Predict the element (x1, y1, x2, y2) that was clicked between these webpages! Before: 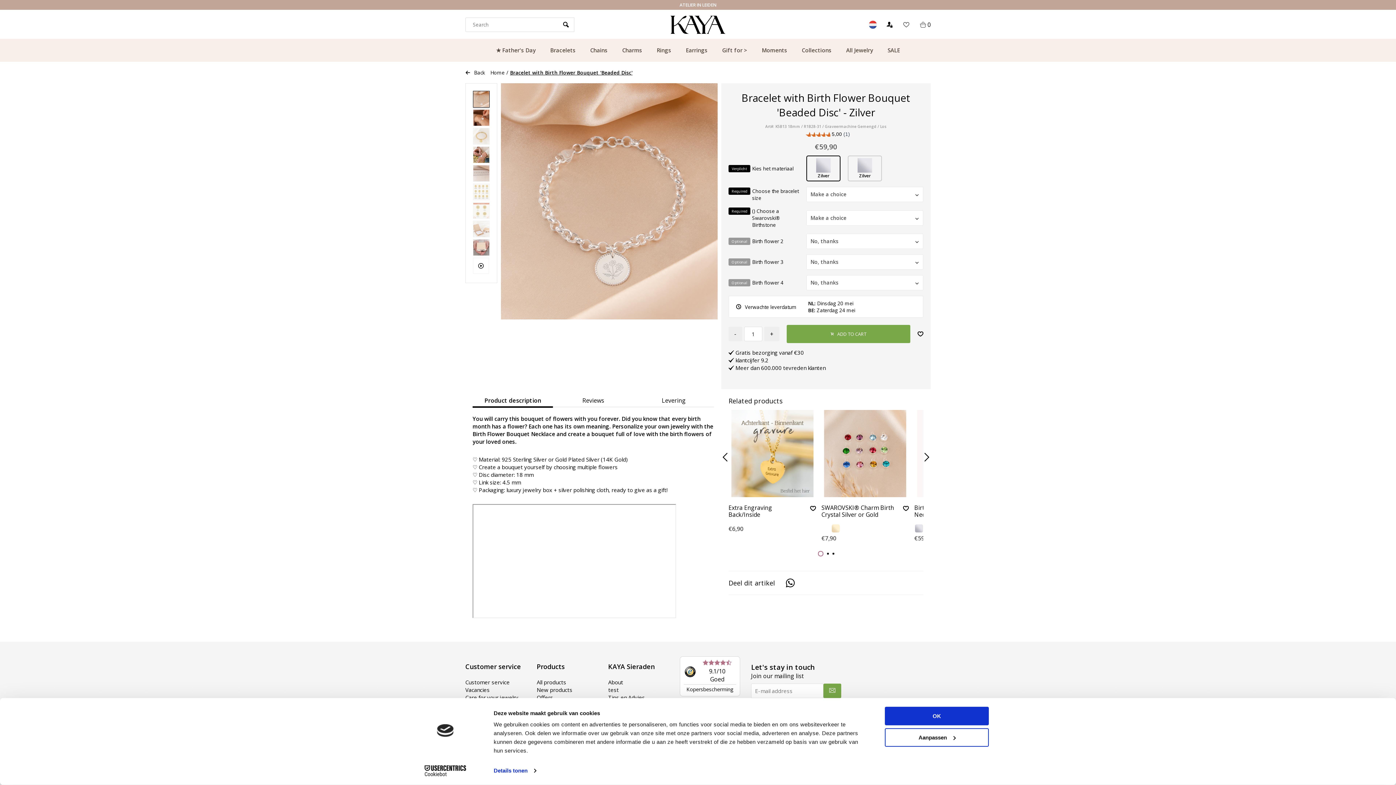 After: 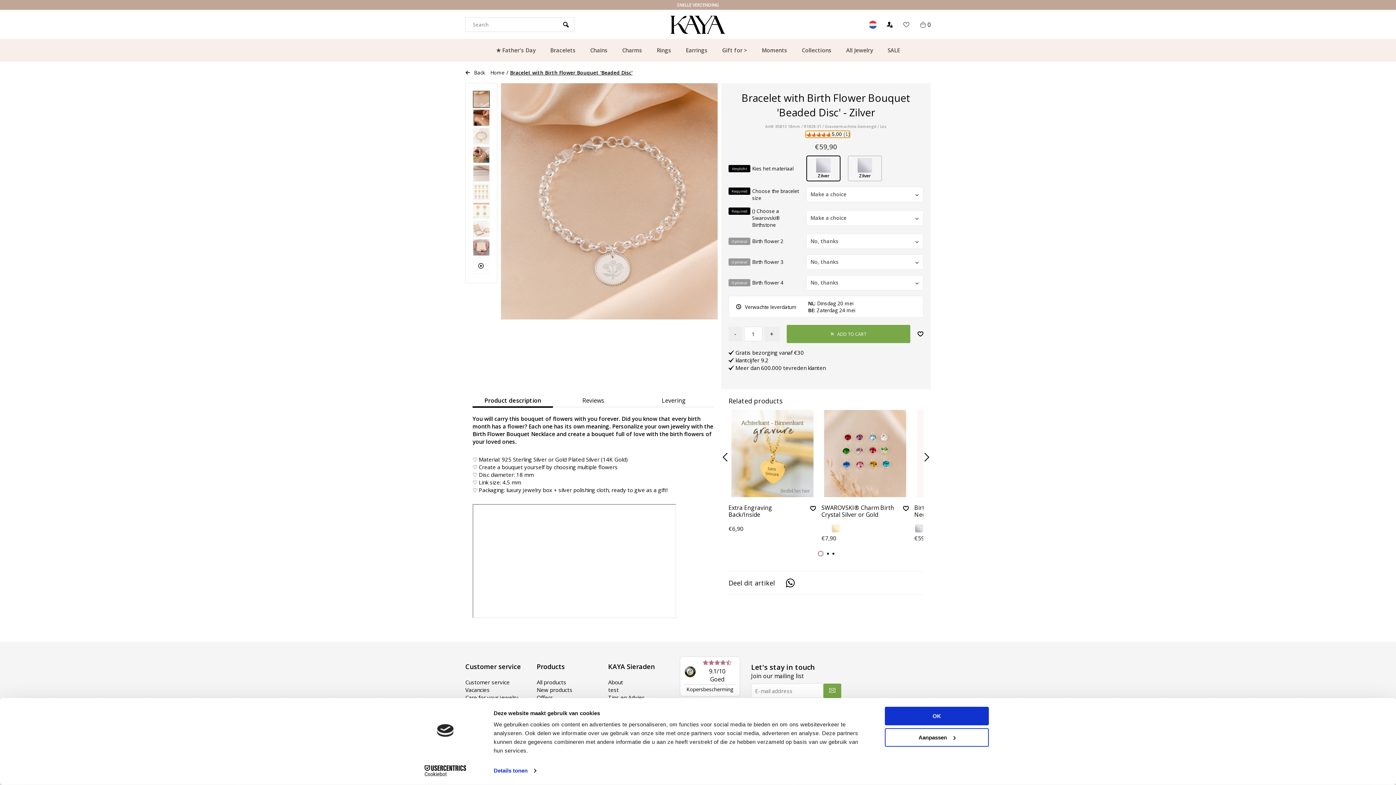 Action: bbox: (805, 130, 850, 137)